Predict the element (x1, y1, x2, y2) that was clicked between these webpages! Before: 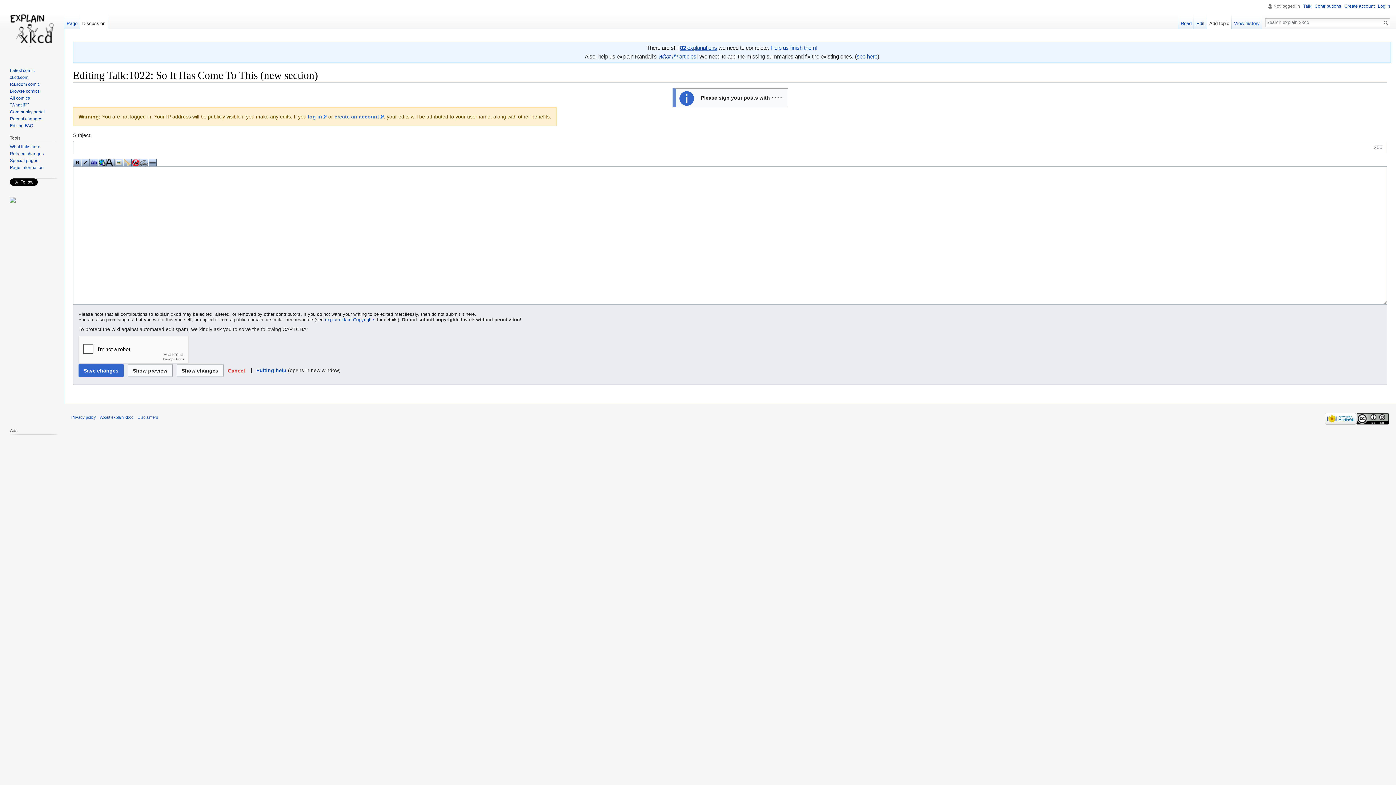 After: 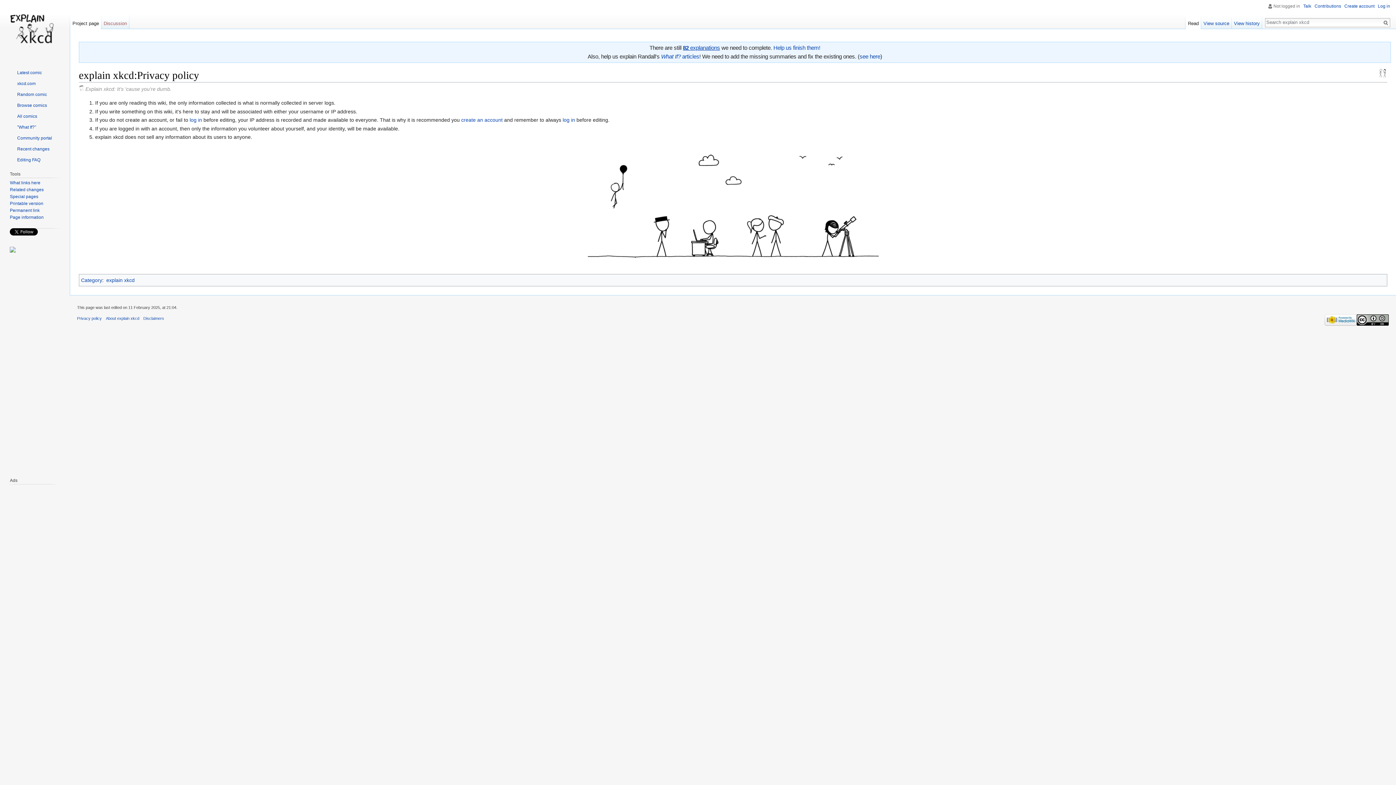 Action: label: Privacy policy bbox: (71, 415, 96, 419)